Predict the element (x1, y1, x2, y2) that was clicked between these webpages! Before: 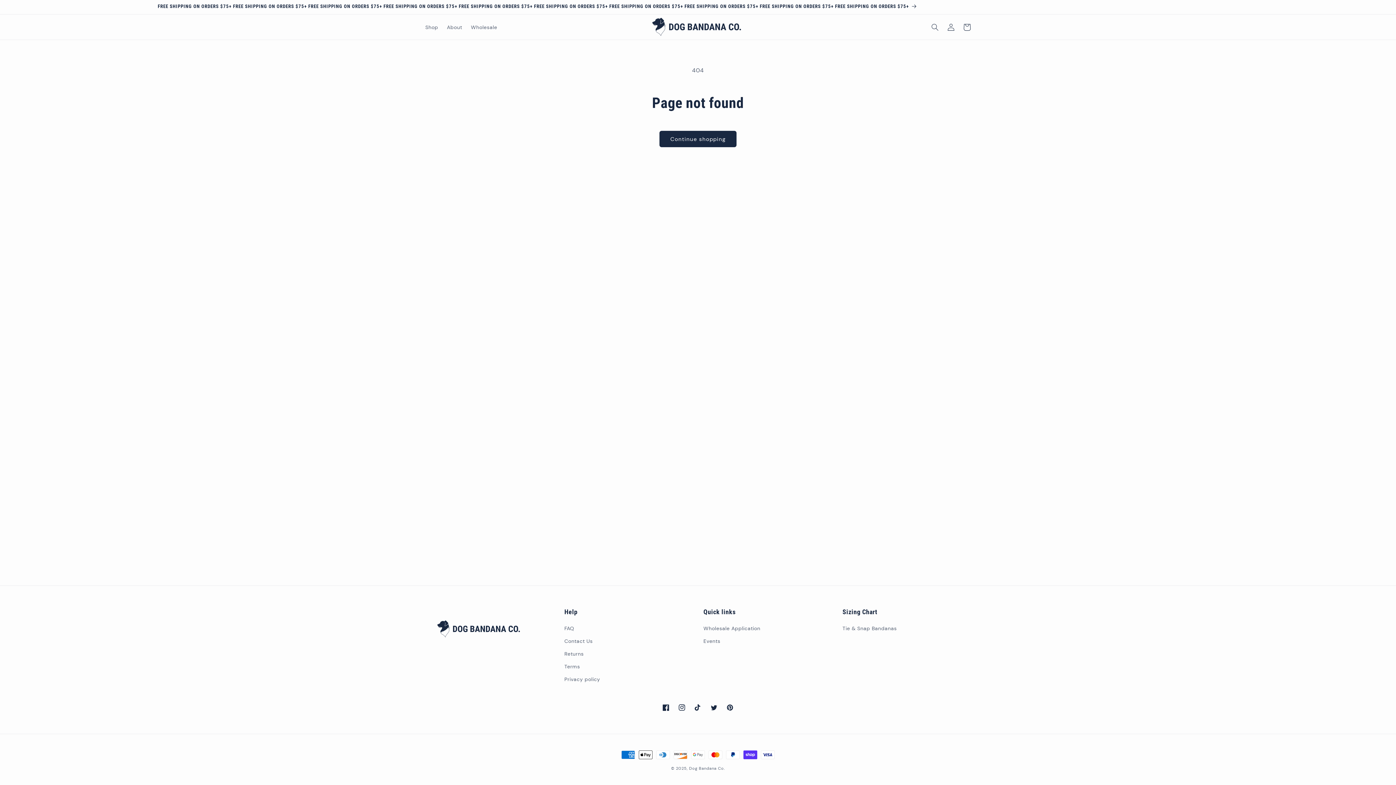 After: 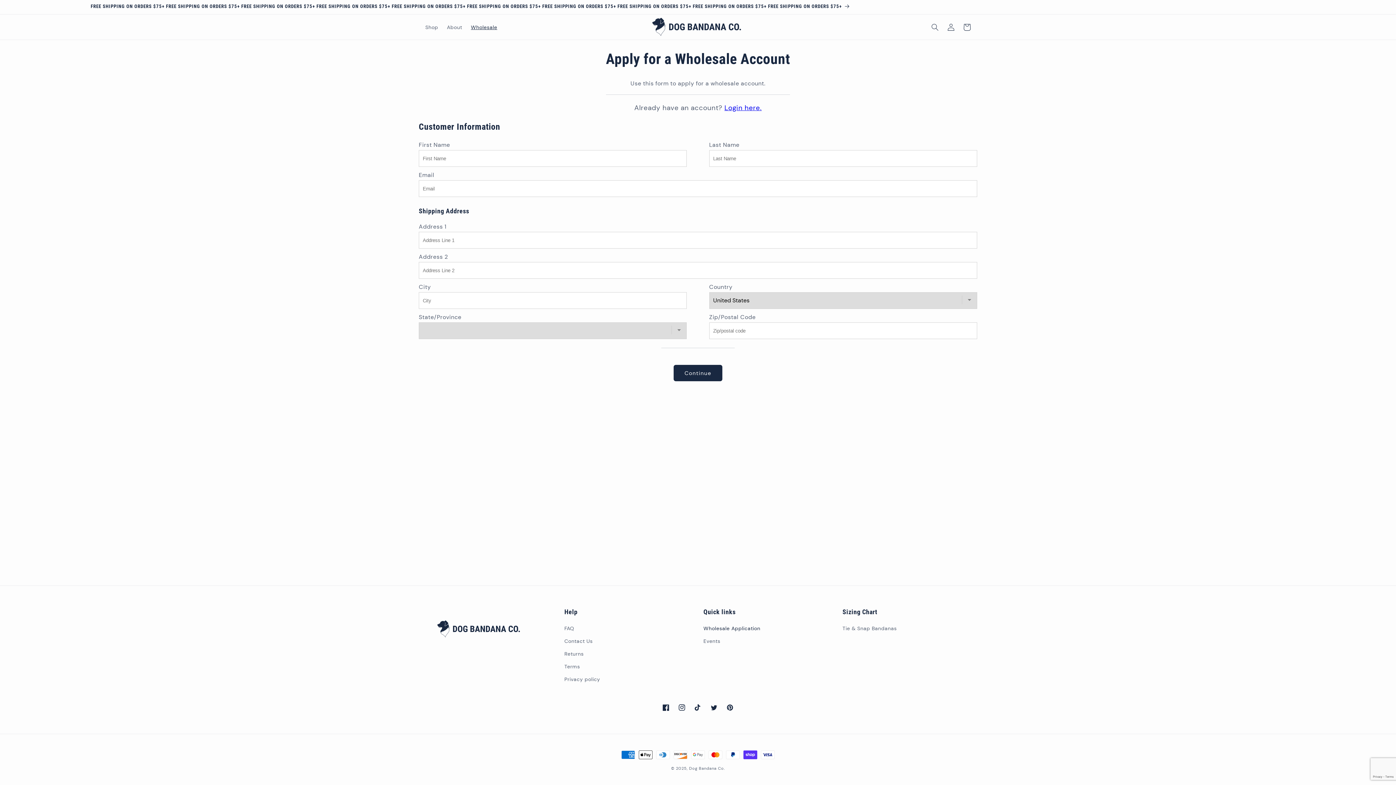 Action: bbox: (703, 624, 760, 635) label: Wholesale Application